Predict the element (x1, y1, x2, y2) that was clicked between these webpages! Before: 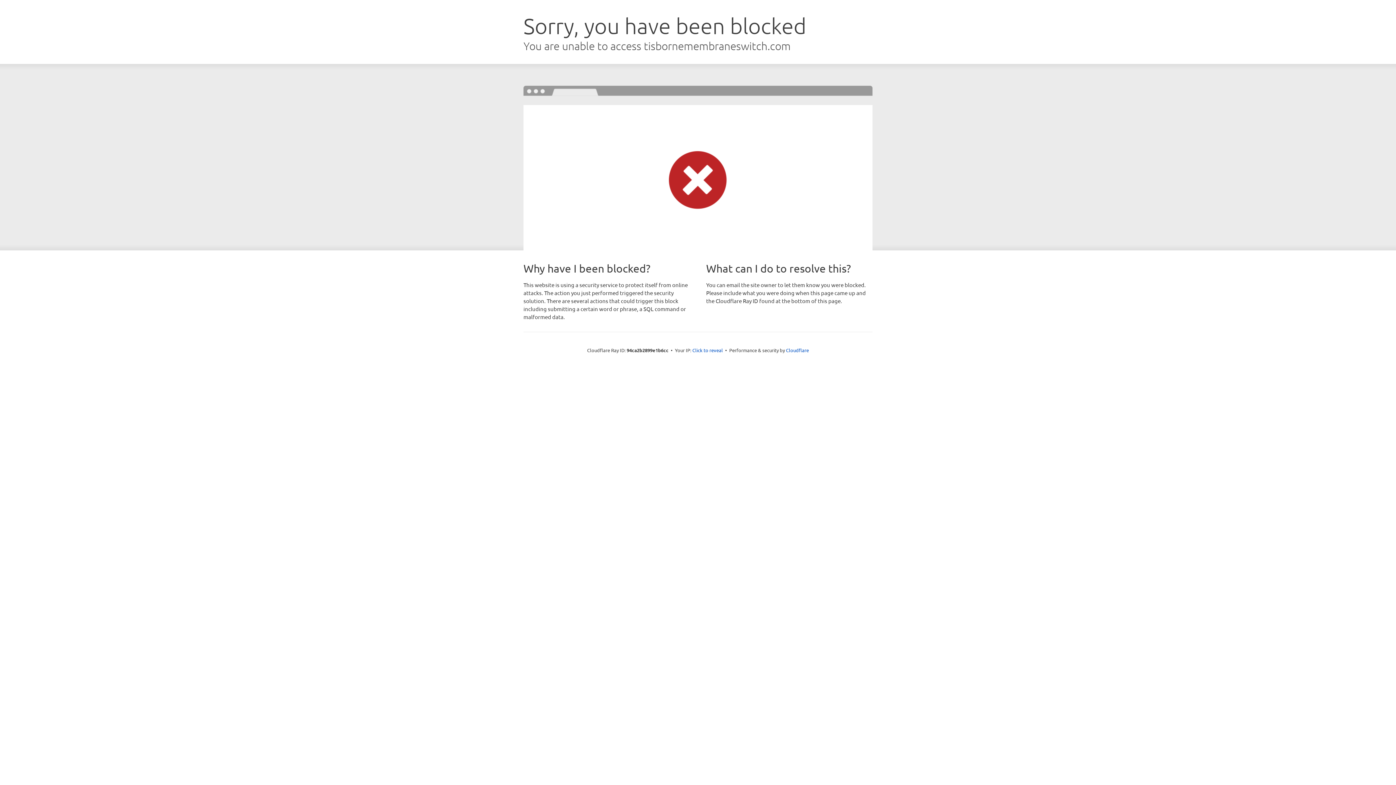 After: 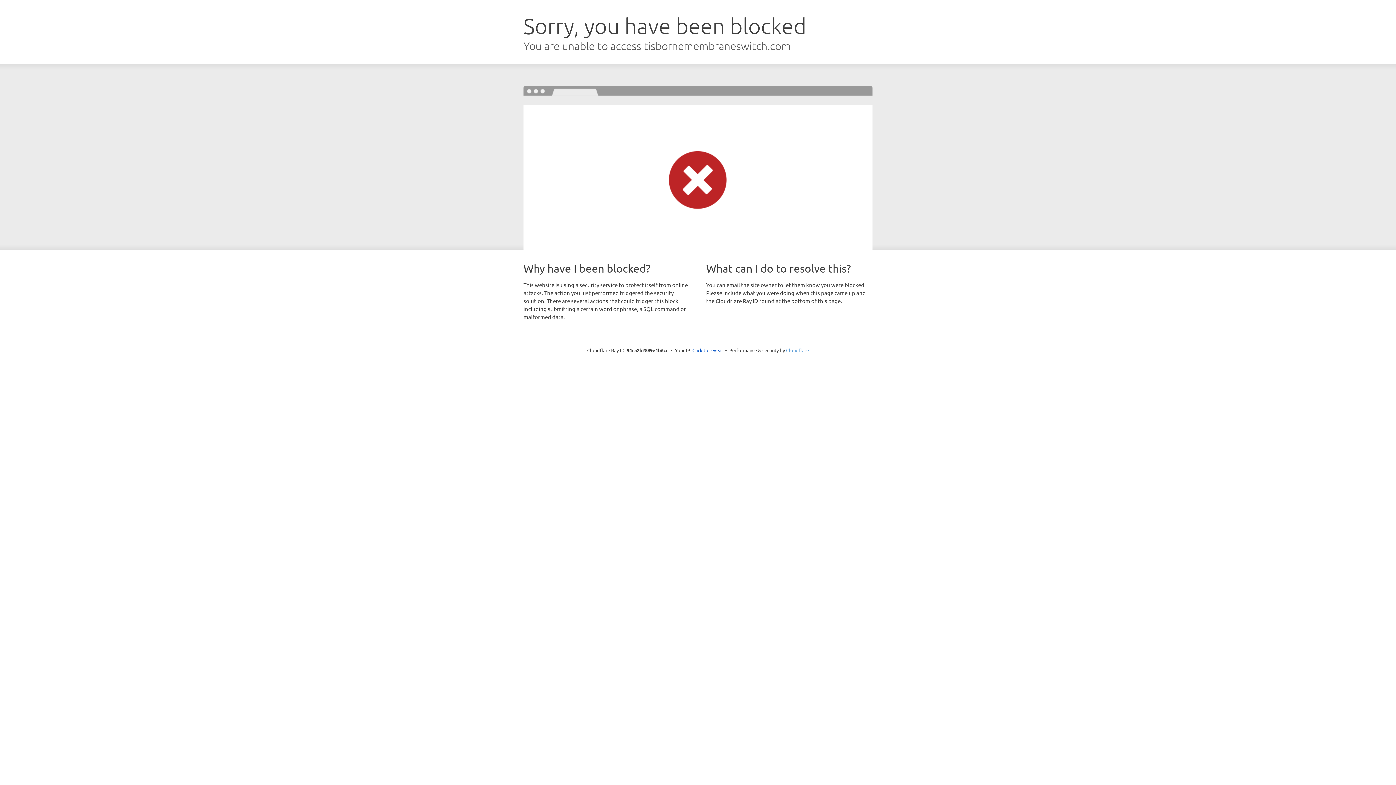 Action: bbox: (786, 347, 809, 353) label: Cloudflare